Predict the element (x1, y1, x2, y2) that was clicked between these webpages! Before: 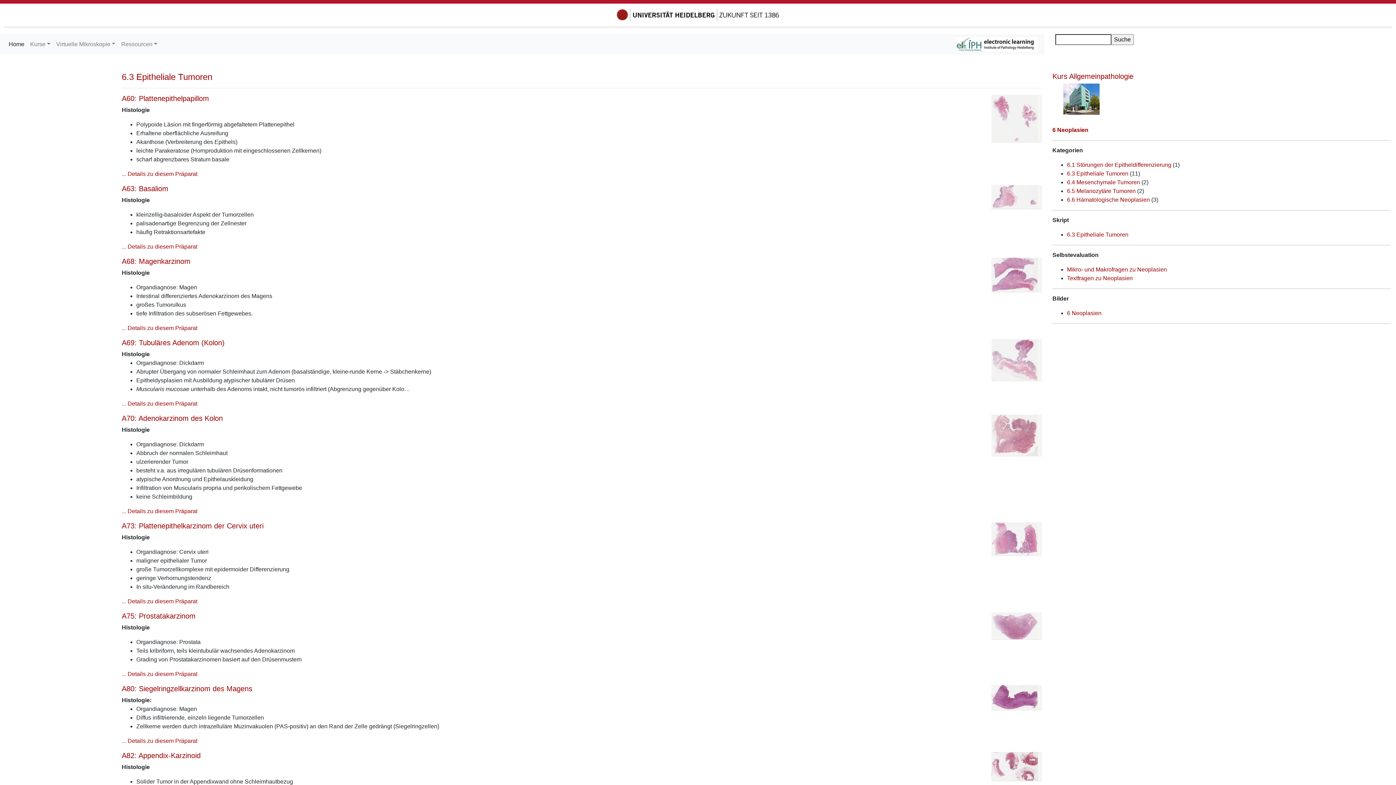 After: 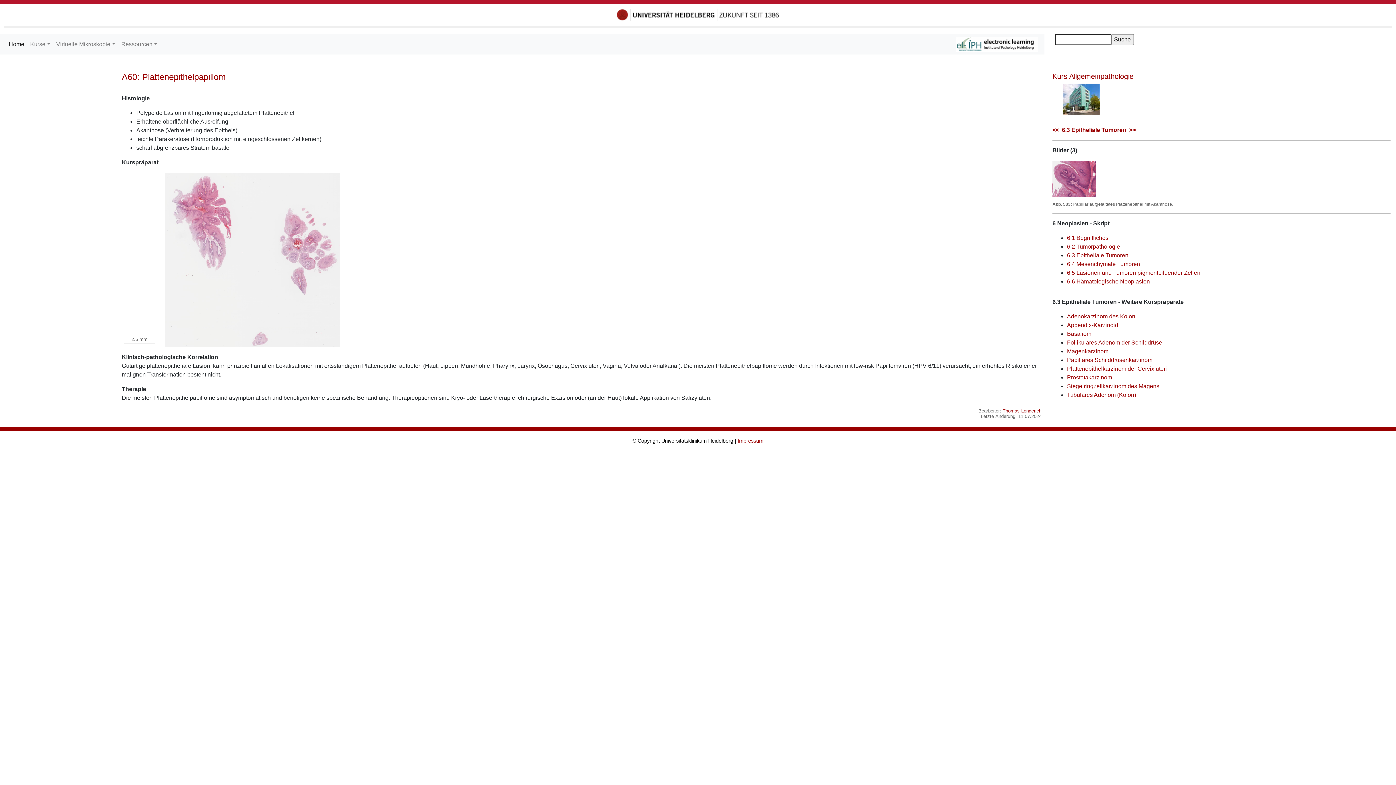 Action: bbox: (991, 115, 1038, 120)